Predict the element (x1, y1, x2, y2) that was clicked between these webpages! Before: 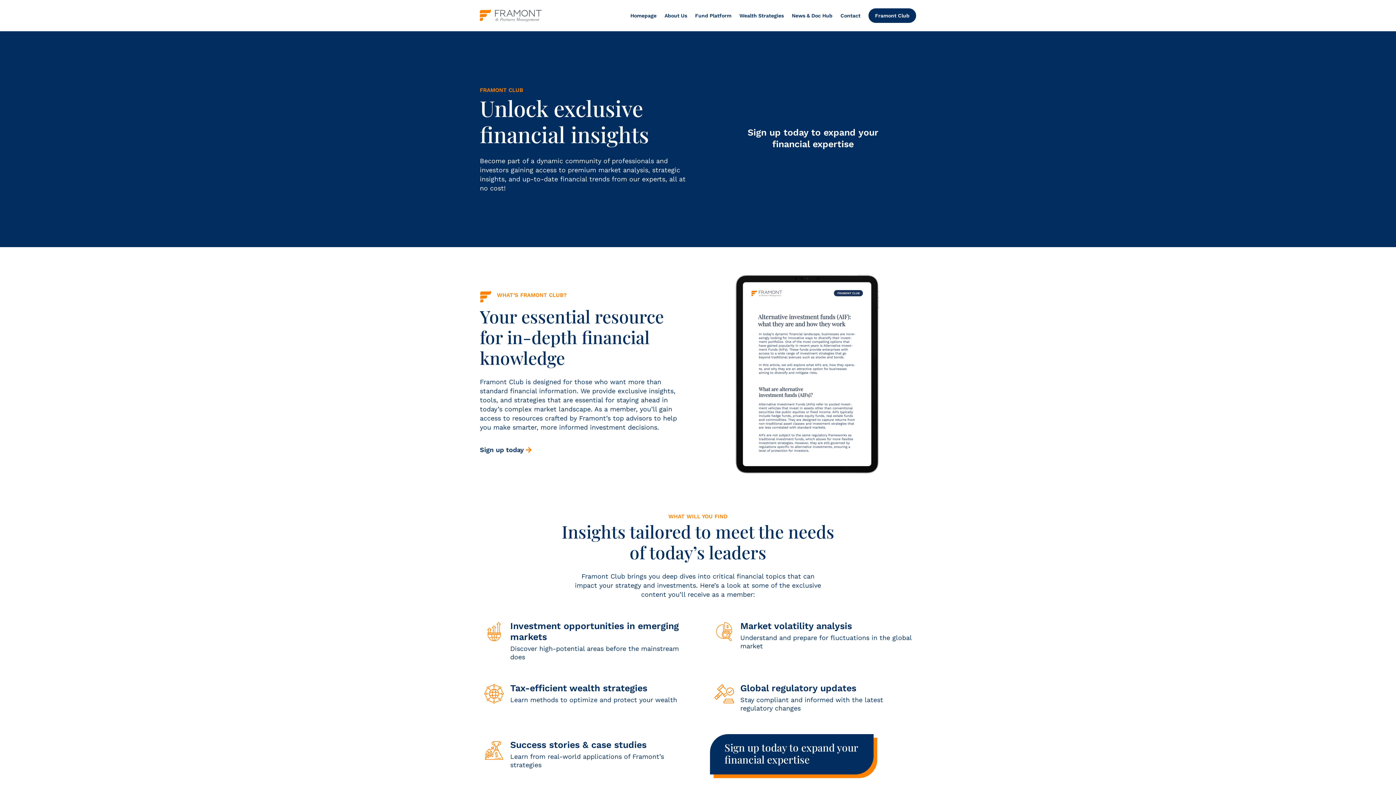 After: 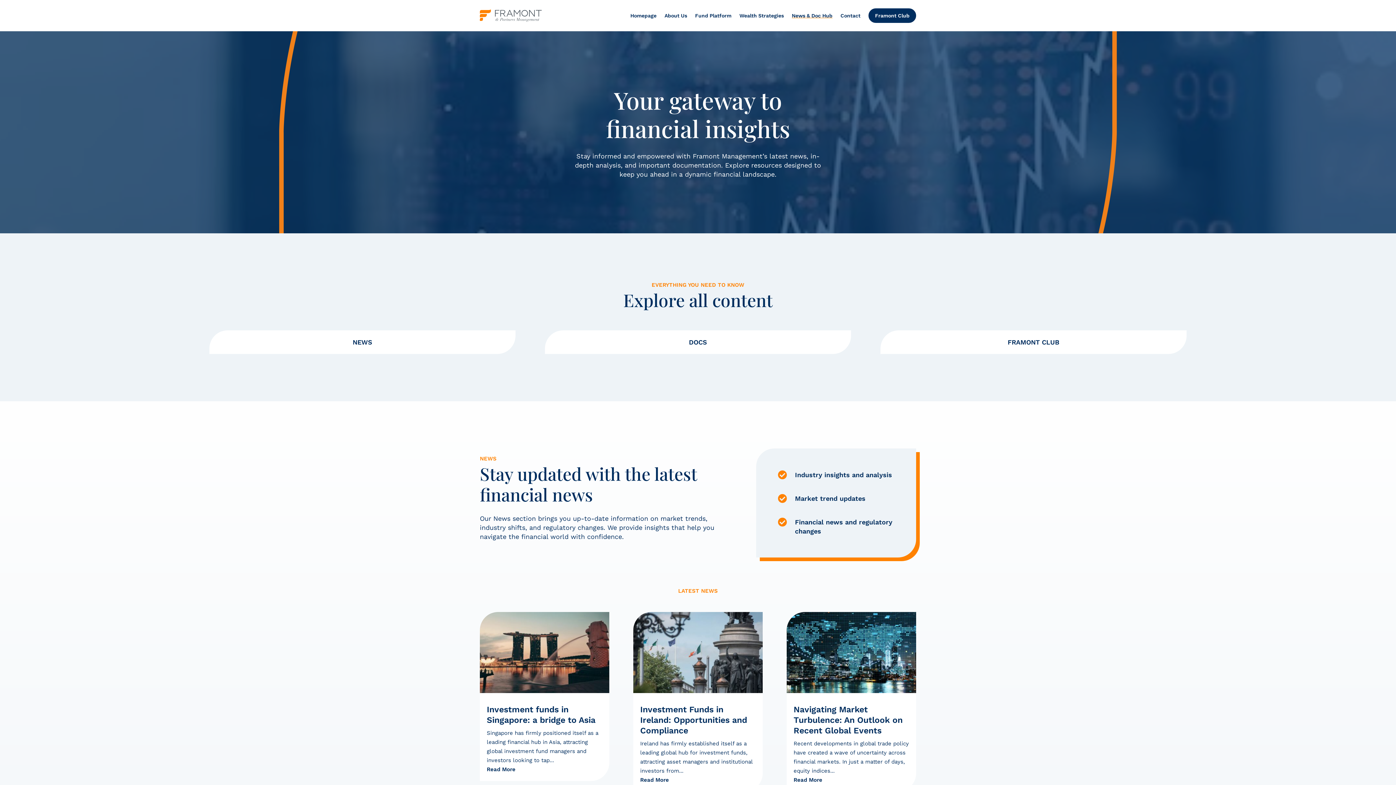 Action: bbox: (792, 1, 832, 29) label: News & Doc Hub